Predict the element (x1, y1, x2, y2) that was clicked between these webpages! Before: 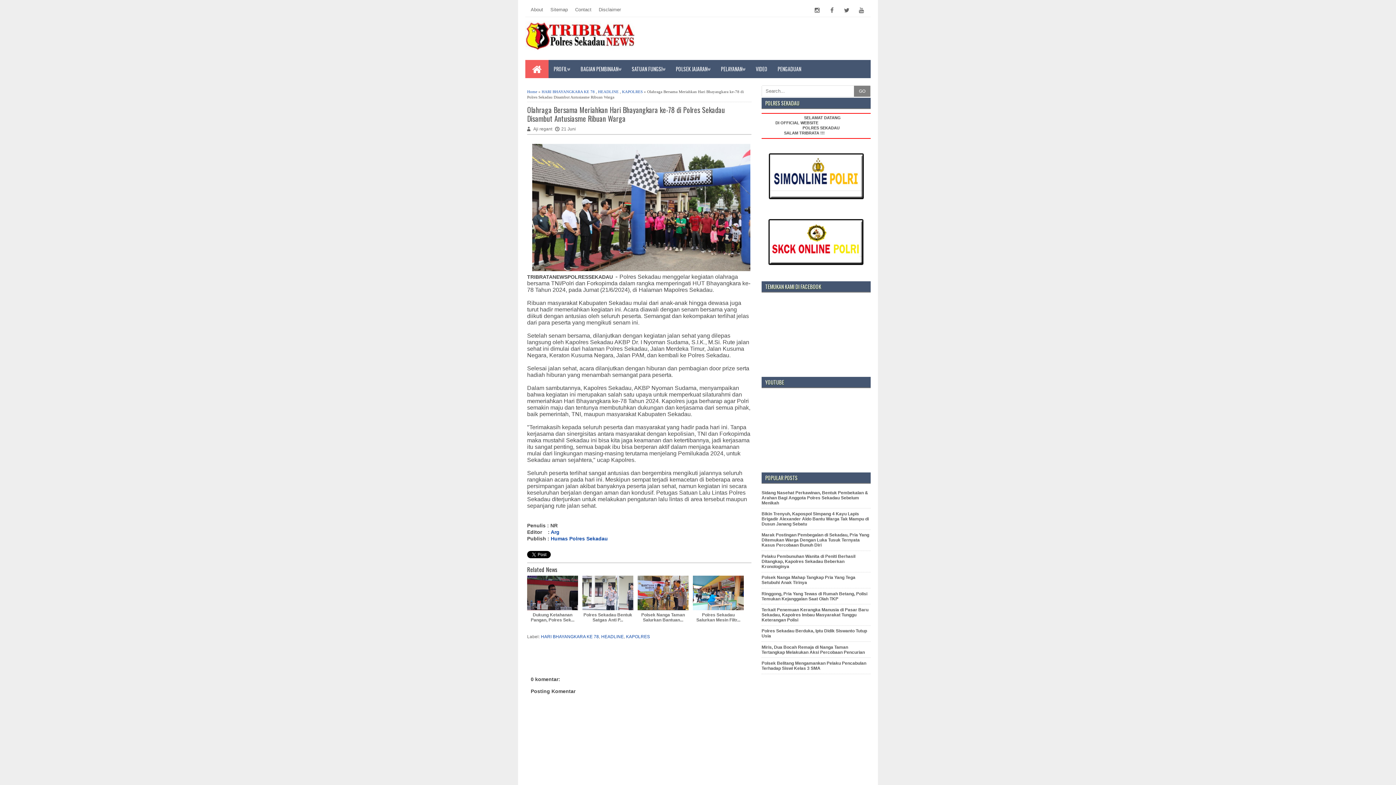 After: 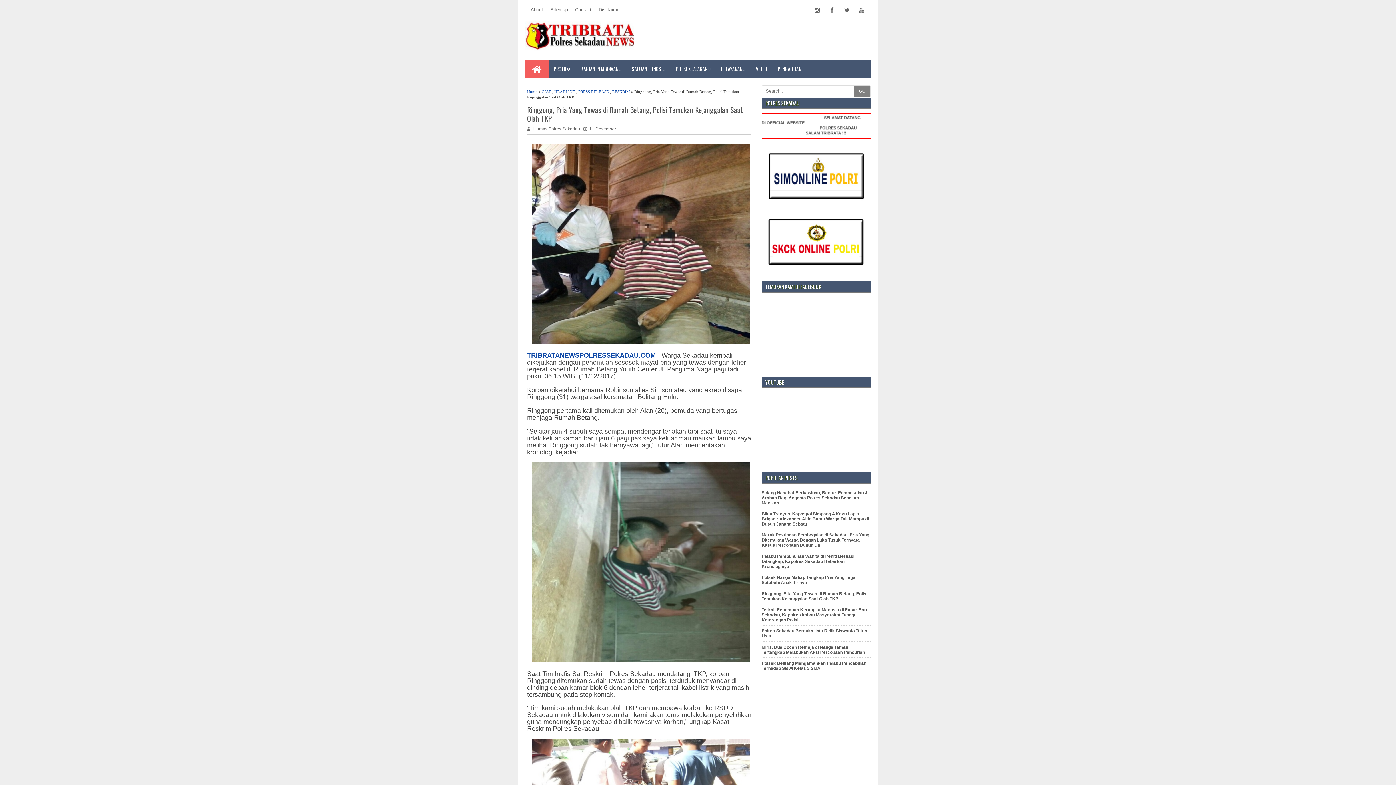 Action: label: Ringgong, Pria Yang Tewas di Rumah Betang, Polisi Temukan Kejanggalan Saat Olah TKP bbox: (761, 591, 867, 601)